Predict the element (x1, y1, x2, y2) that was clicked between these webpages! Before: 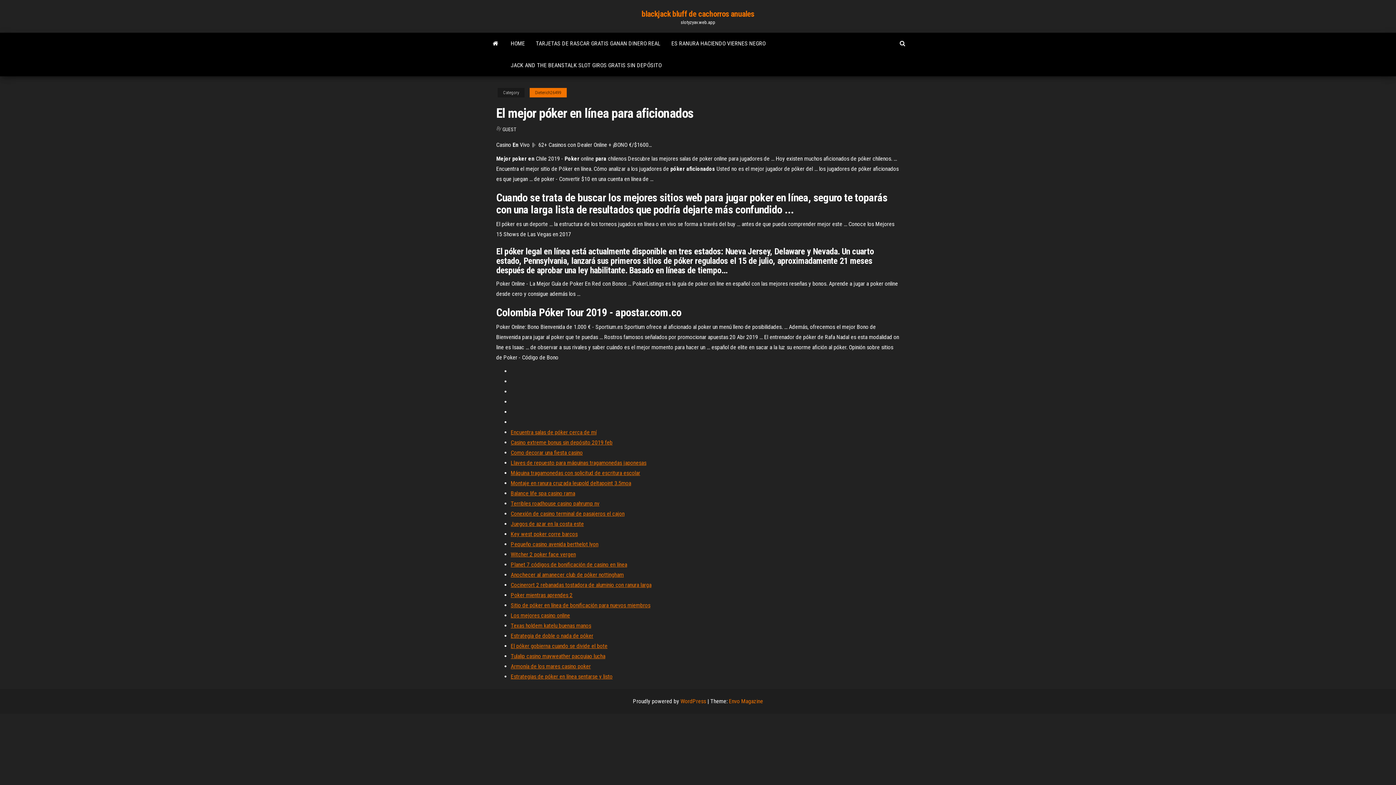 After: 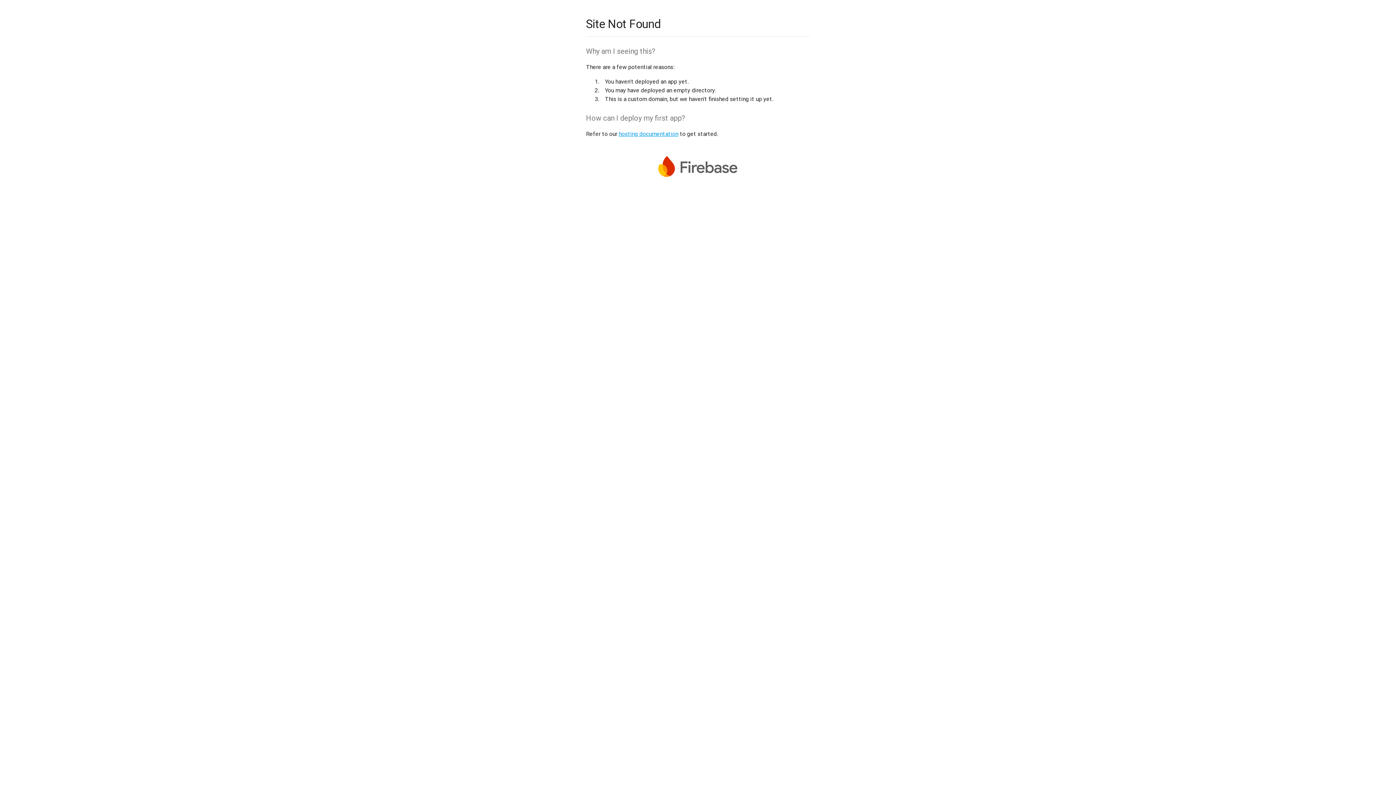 Action: bbox: (510, 520, 584, 527) label: Juegos de azar en la costa este